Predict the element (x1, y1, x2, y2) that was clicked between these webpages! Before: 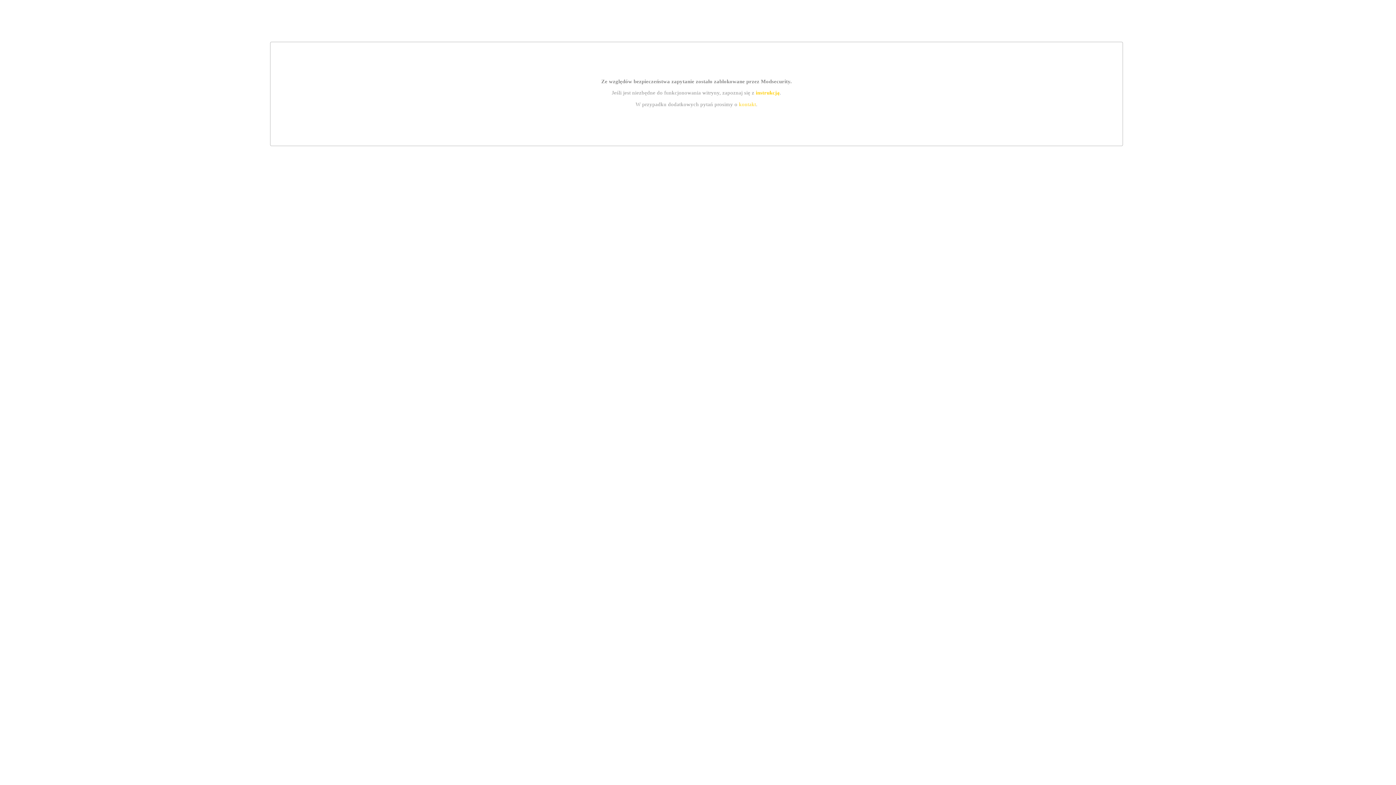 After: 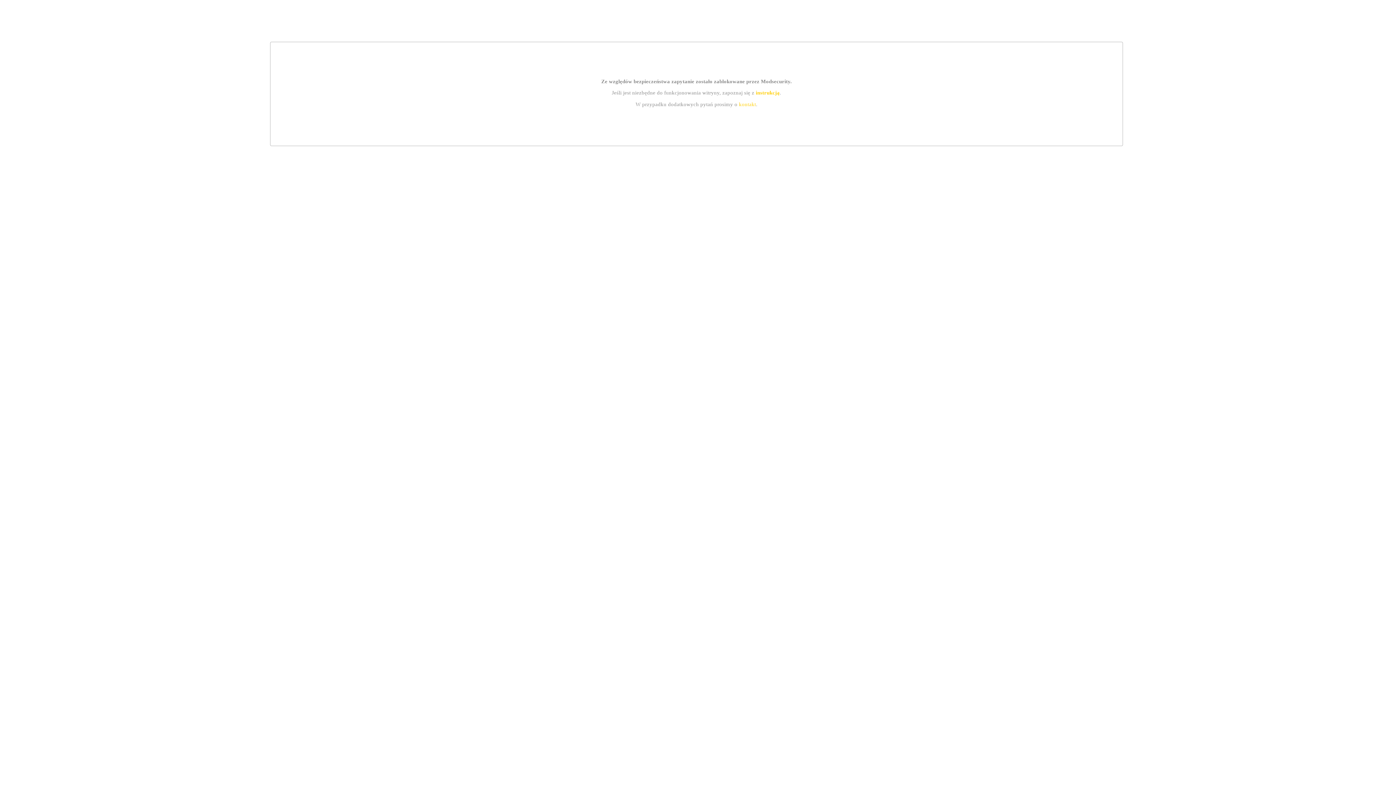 Action: bbox: (755, 89, 779, 95) label: instrukcją